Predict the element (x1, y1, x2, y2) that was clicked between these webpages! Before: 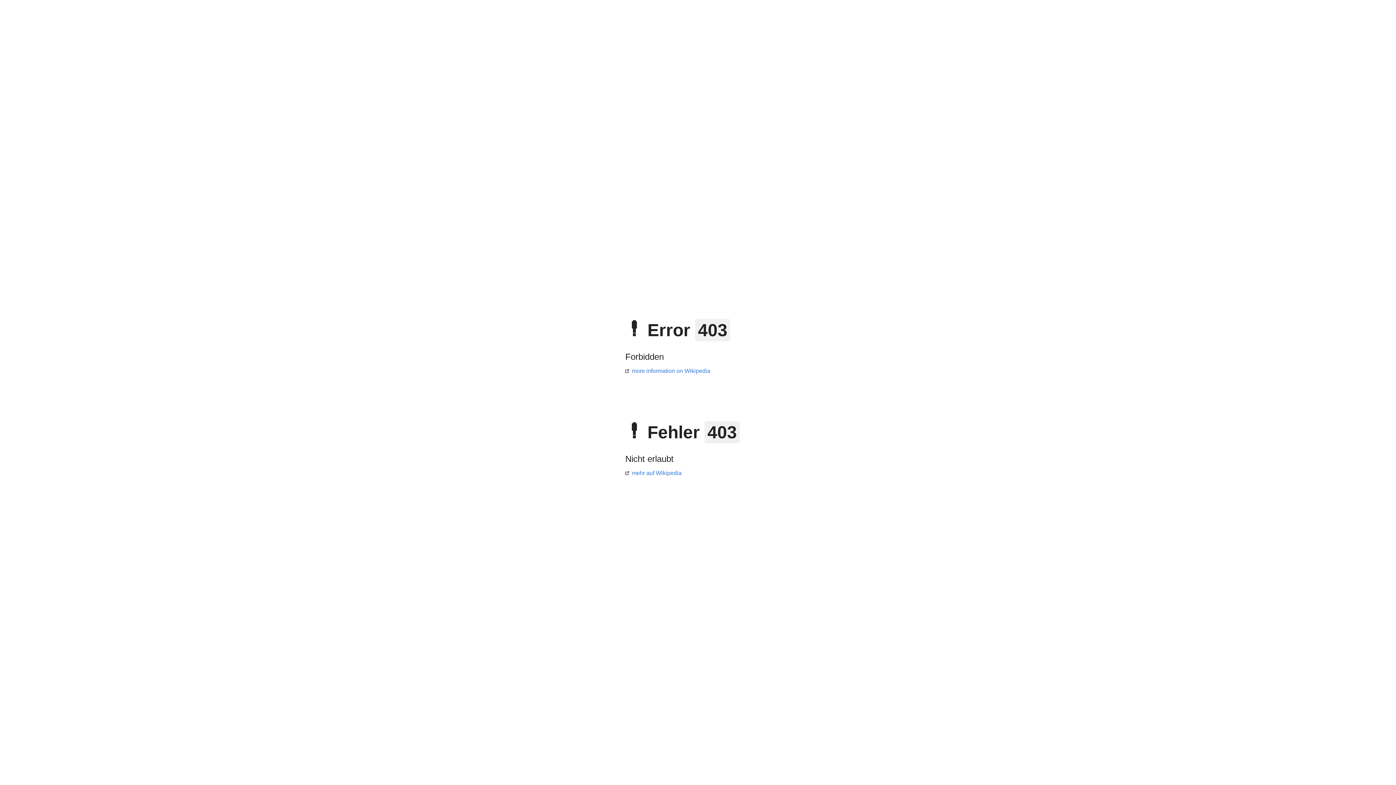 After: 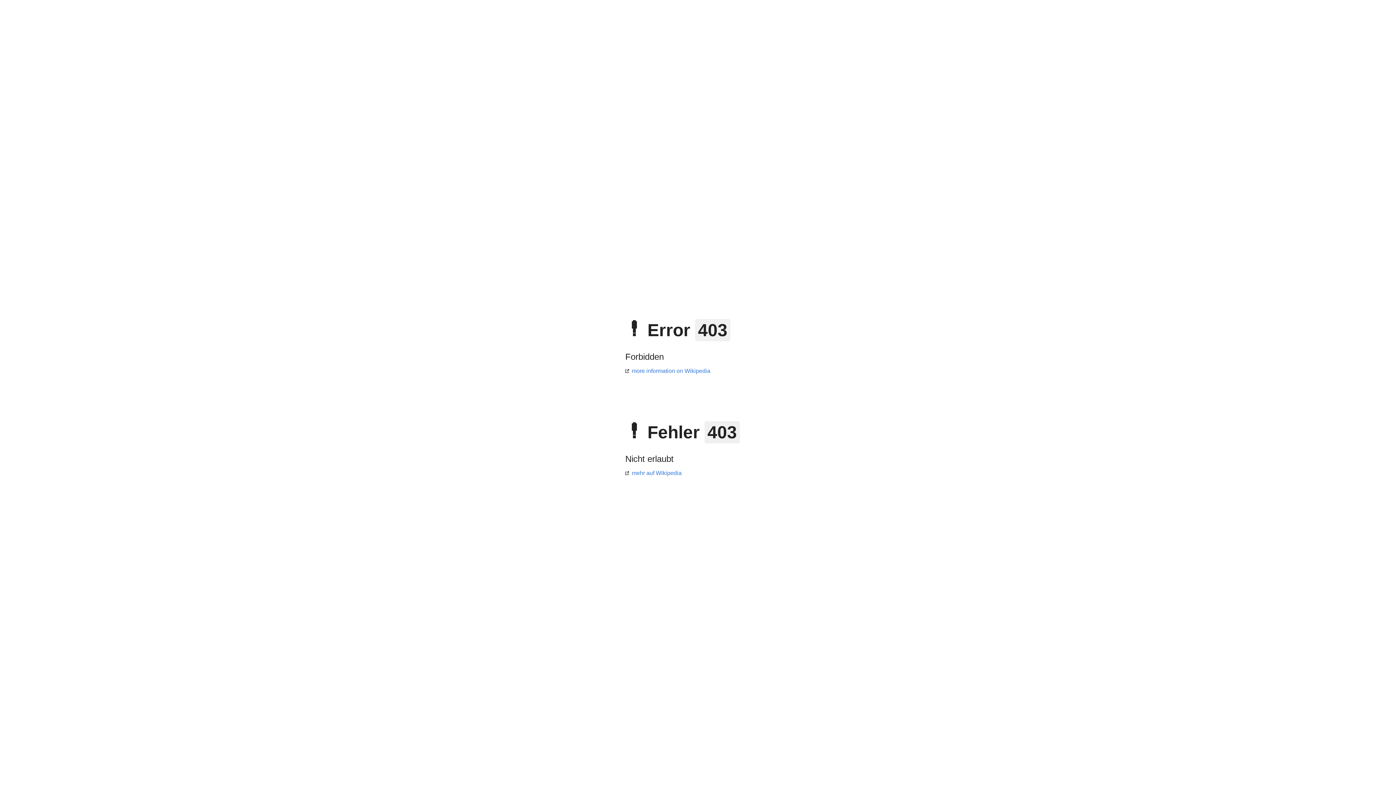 Action: label: mehr auf Wikipedia bbox: (625, 470, 681, 476)